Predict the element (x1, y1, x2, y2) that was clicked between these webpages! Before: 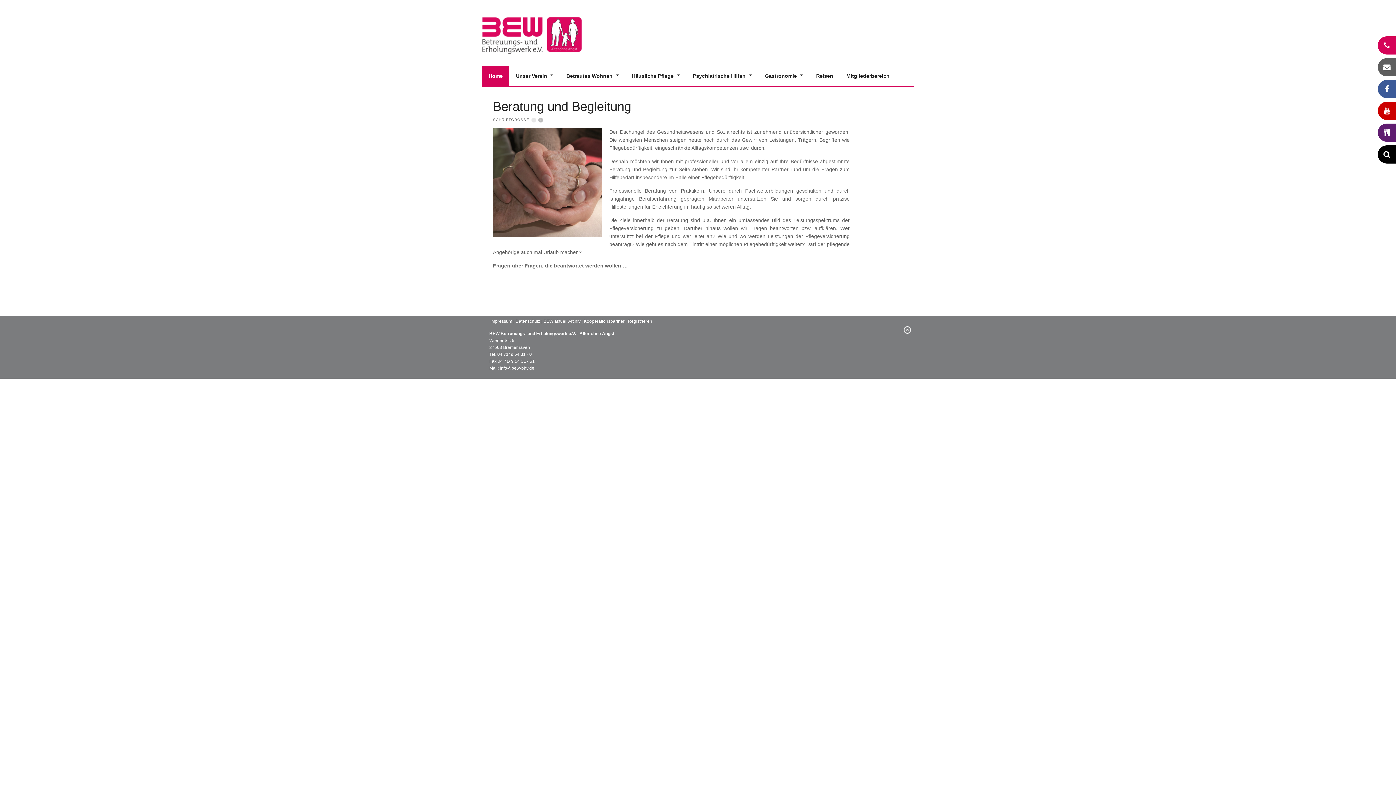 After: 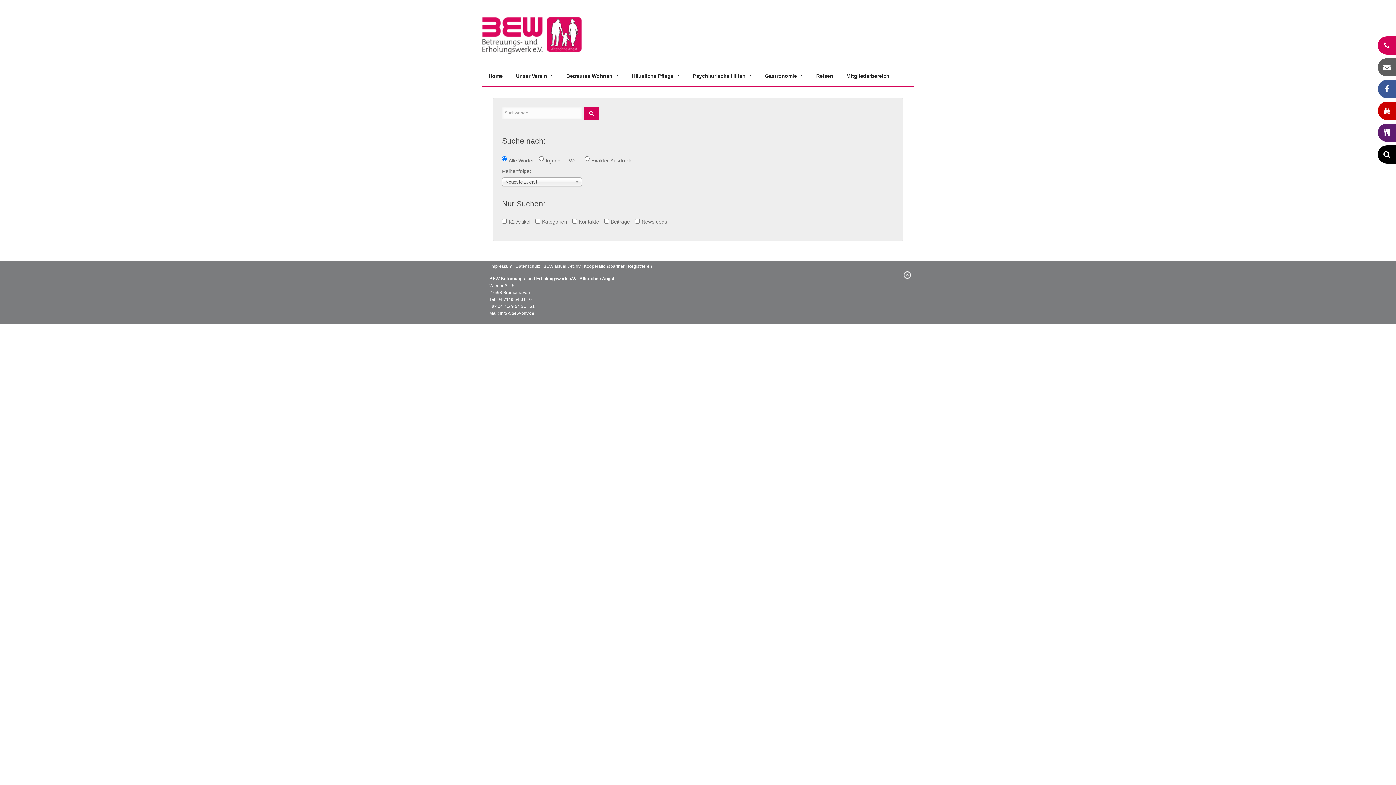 Action: bbox: (1378, 145, 1396, 163) label: Suche